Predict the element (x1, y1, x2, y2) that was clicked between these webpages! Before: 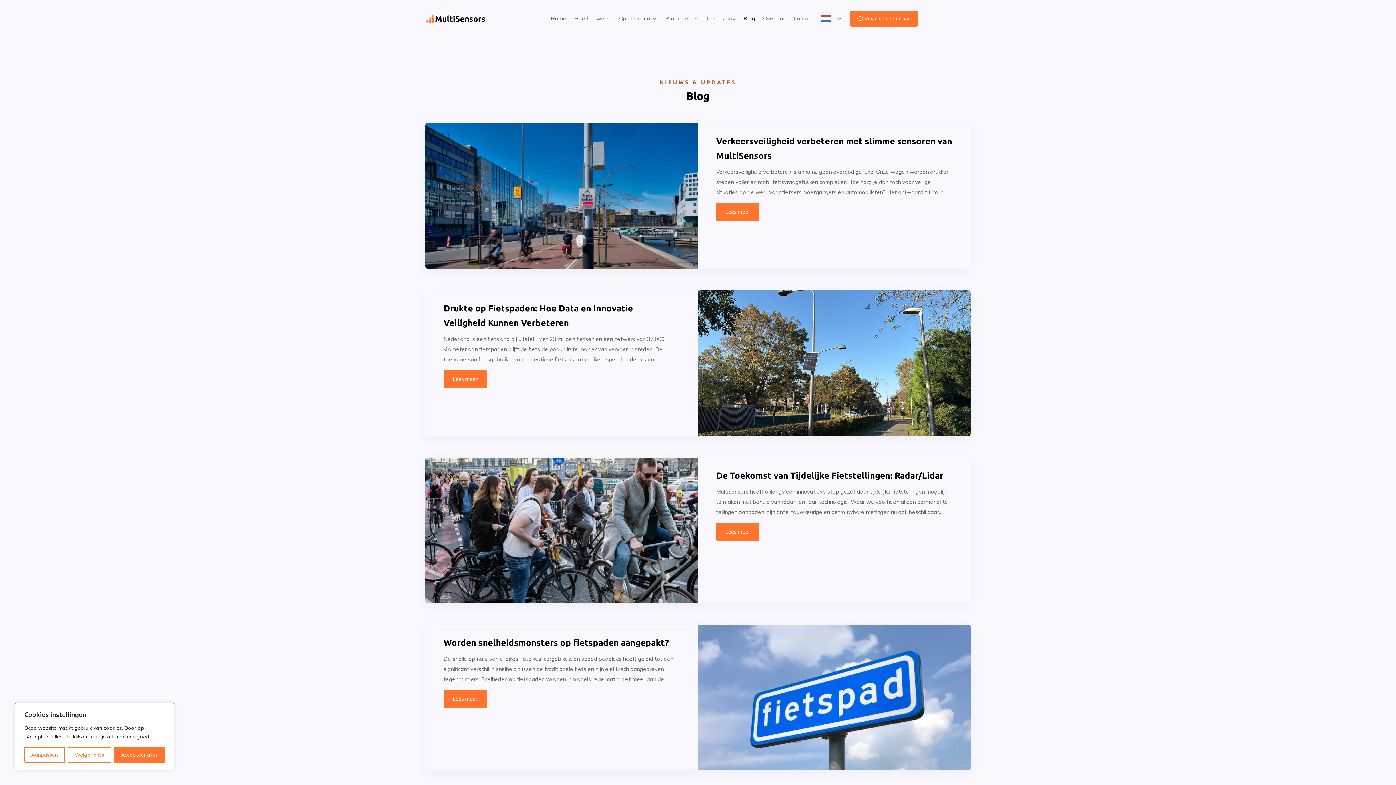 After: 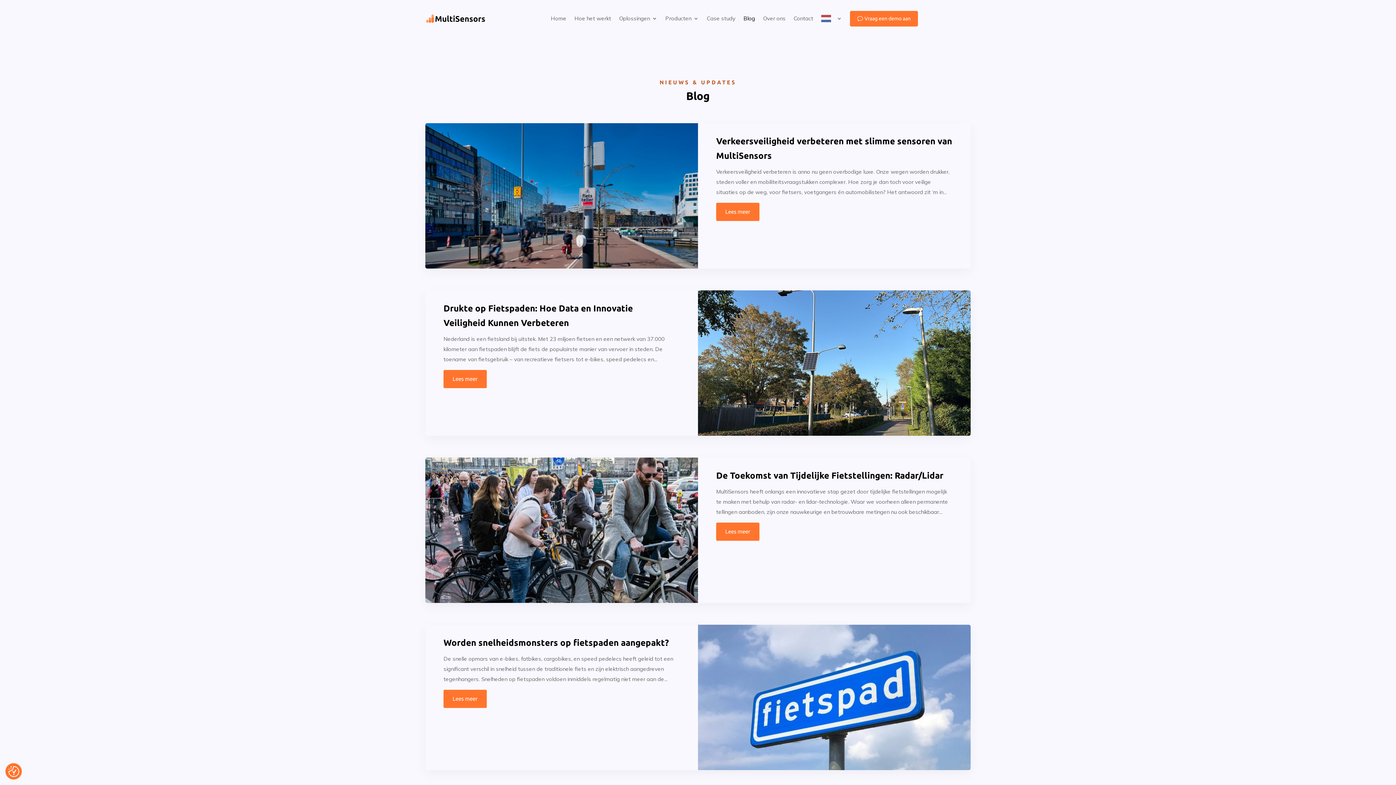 Action: bbox: (114, 747, 164, 763) label: Accepteer alles